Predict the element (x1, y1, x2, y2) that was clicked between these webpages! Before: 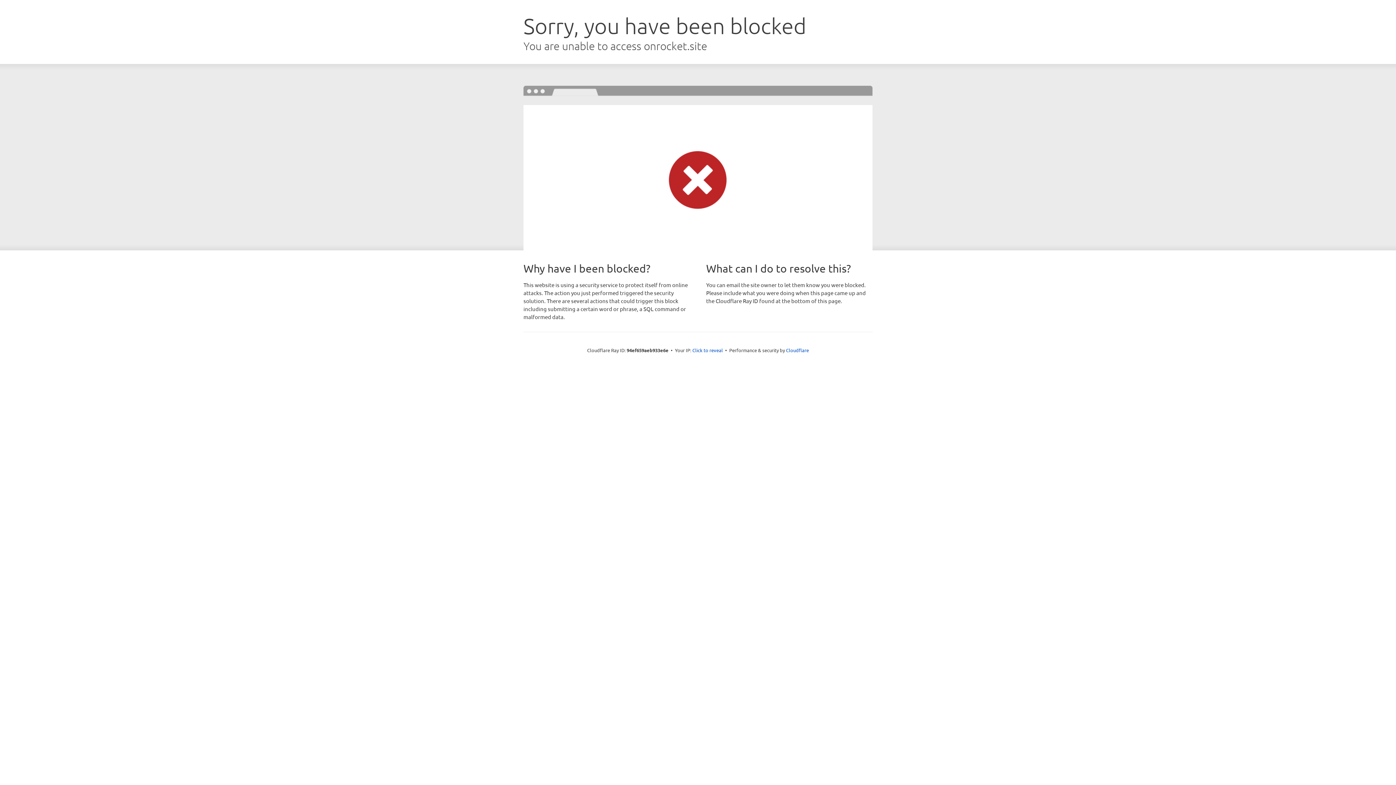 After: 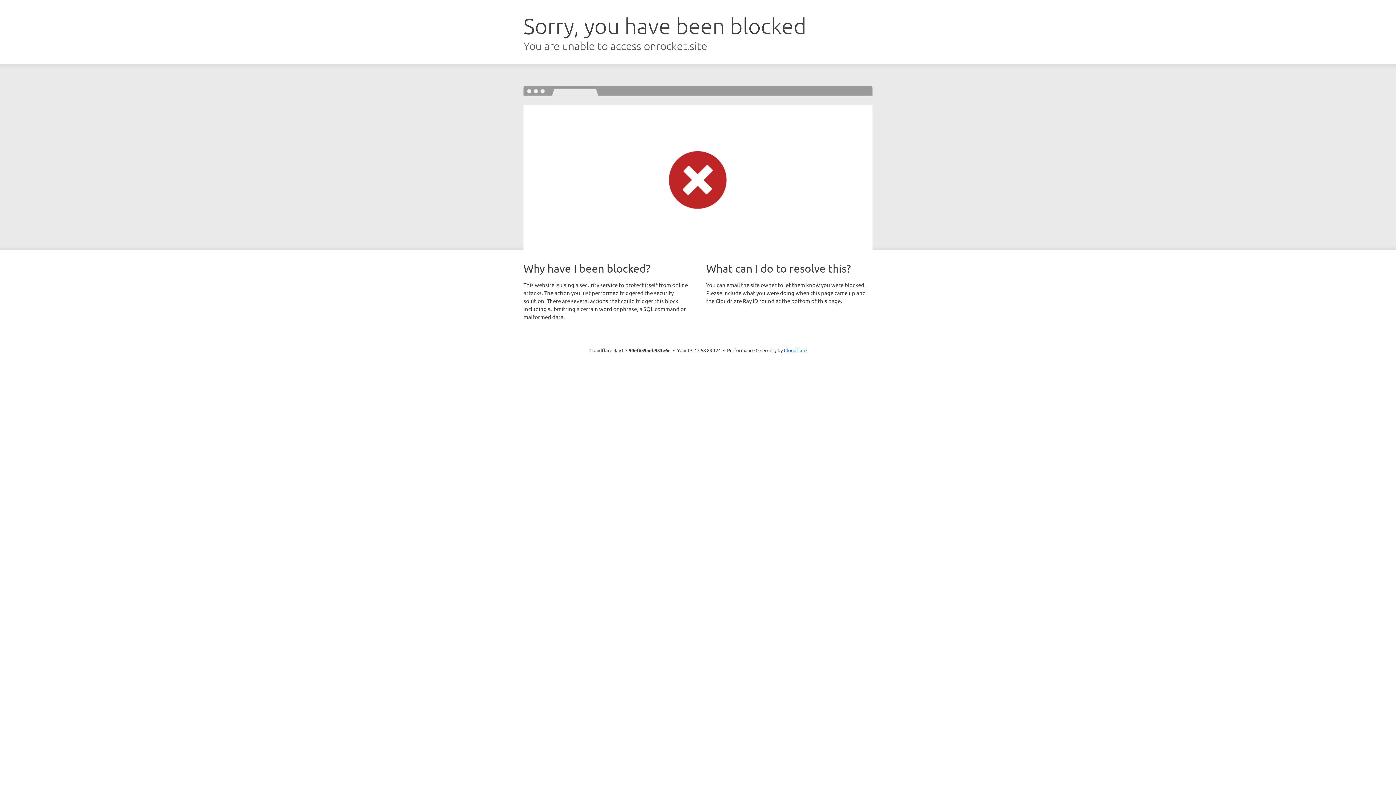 Action: label: Click to reveal bbox: (692, 346, 723, 353)